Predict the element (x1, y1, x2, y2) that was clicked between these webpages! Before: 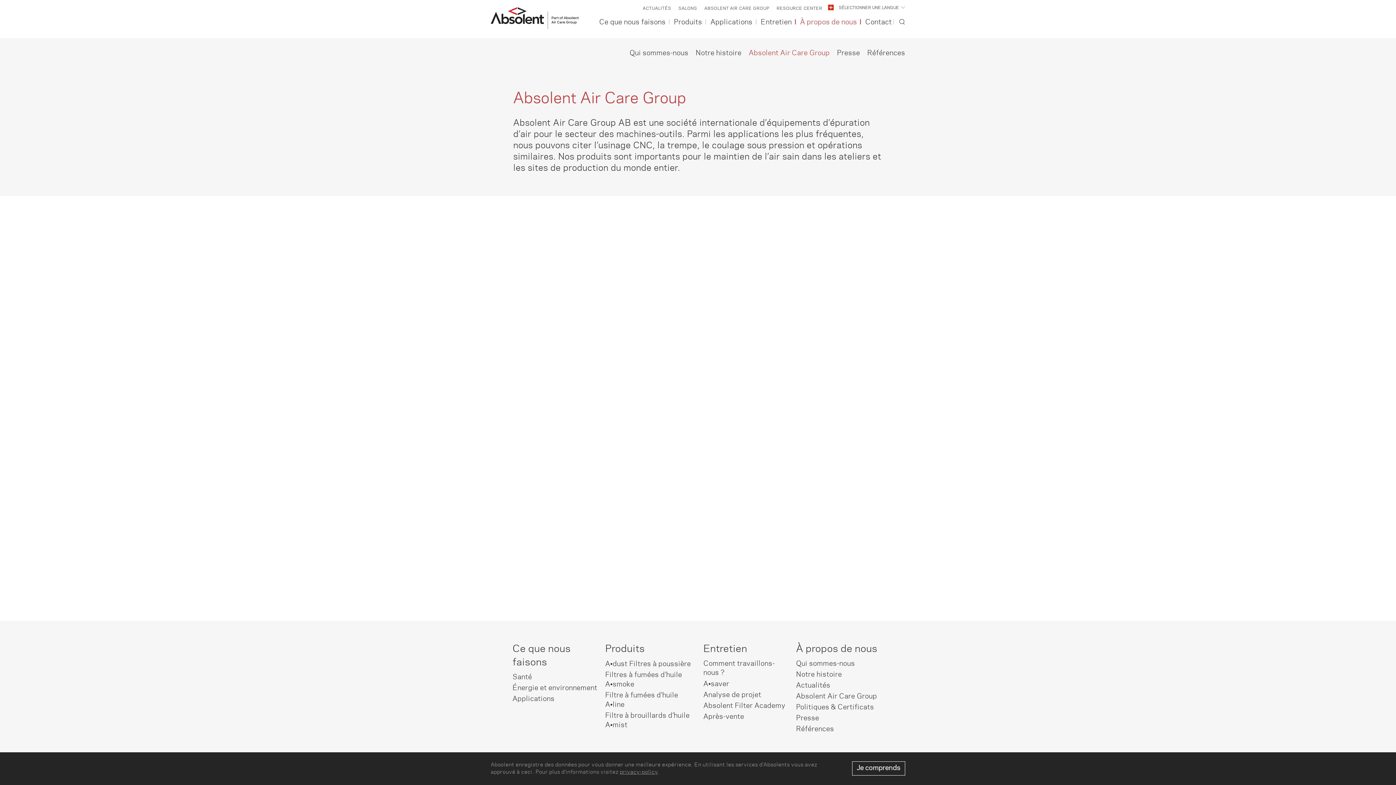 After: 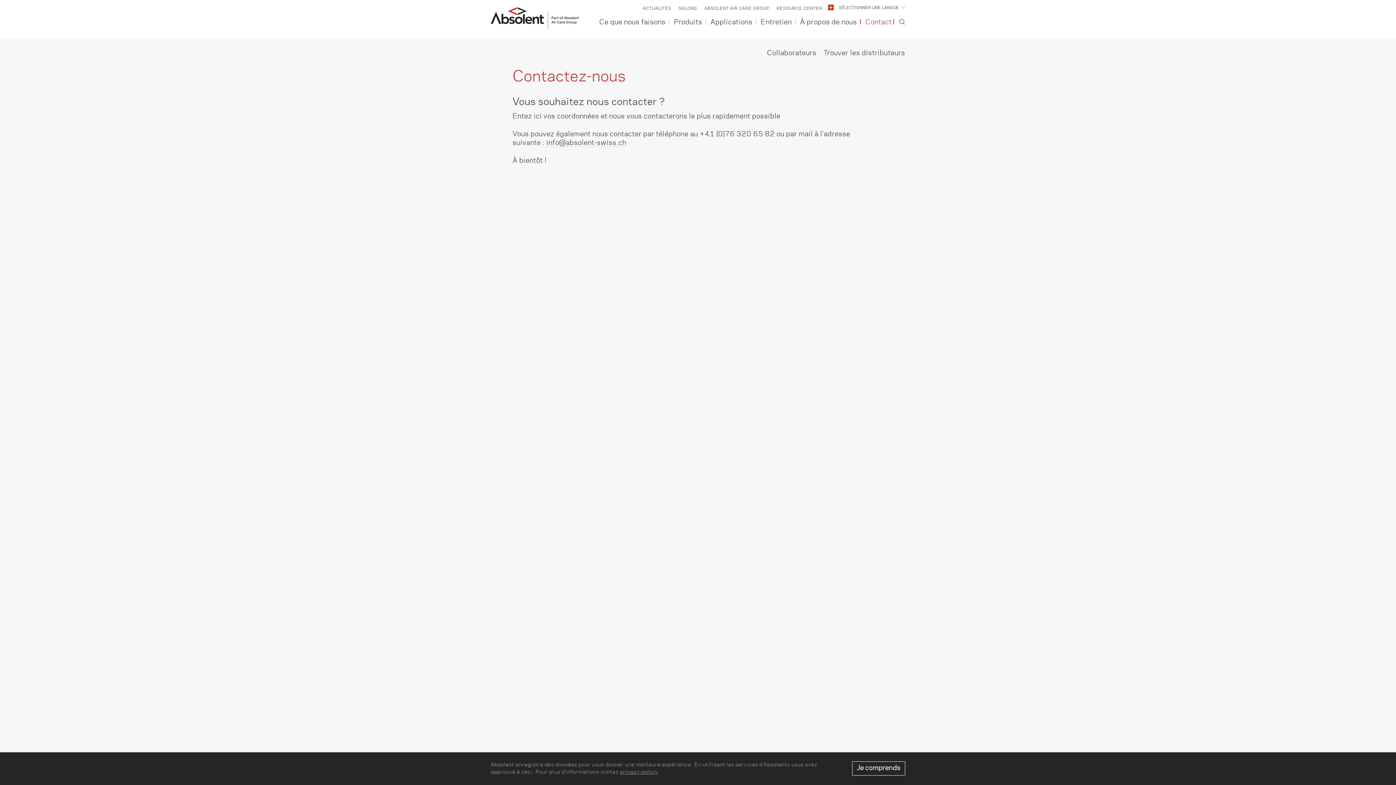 Action: label: DÉMARRER bbox: (726, 549, 747, 555)